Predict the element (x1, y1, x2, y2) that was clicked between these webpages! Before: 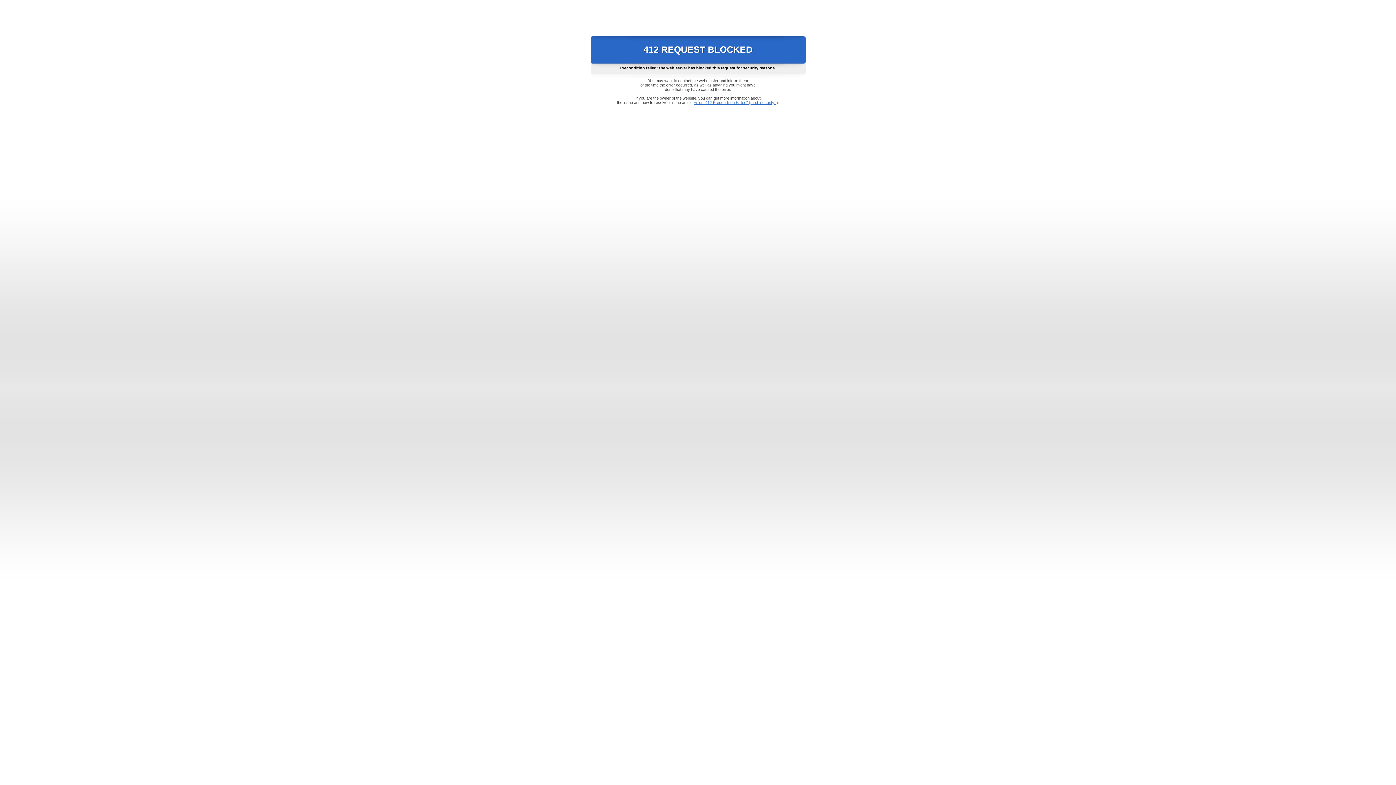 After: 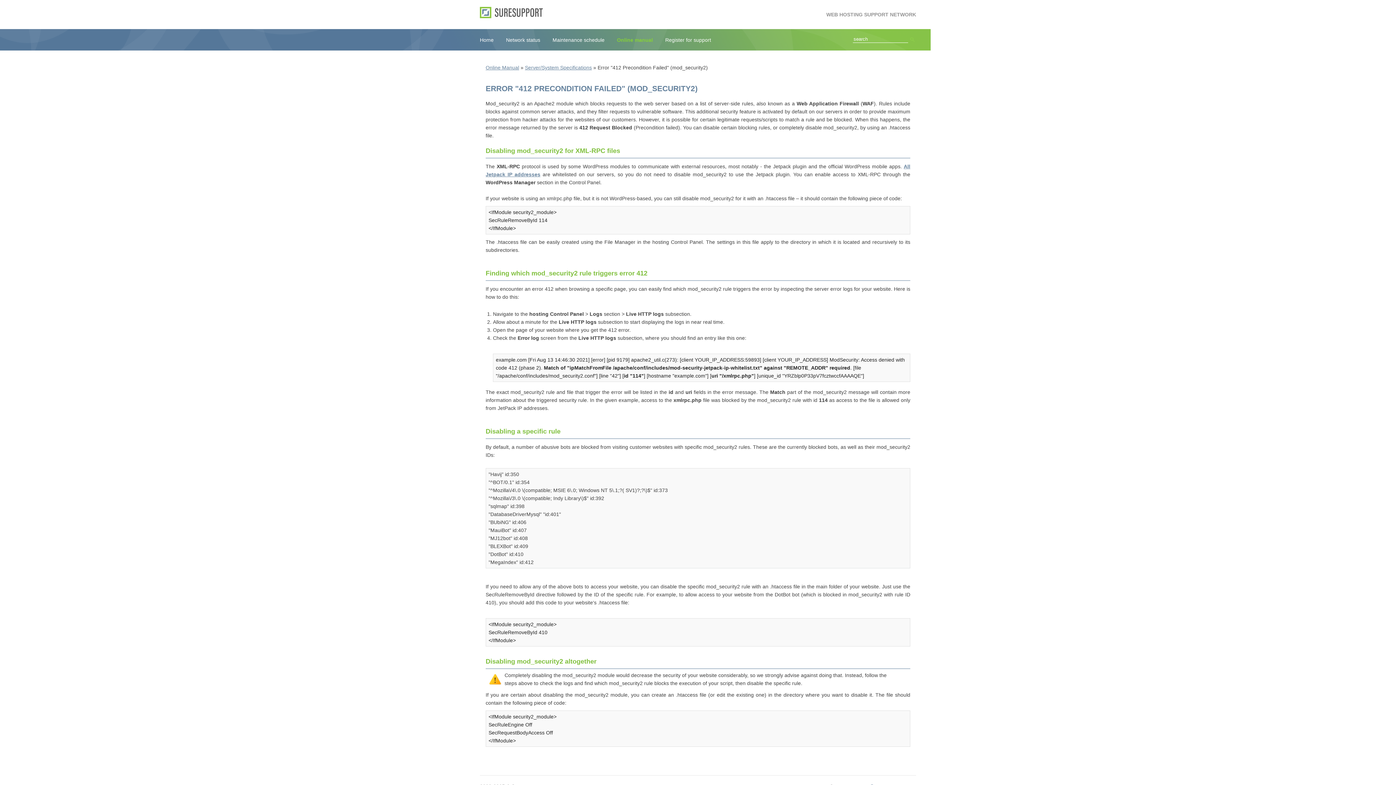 Action: label: Error "412 Precondition Failed" (mod_security2) bbox: (693, 100, 778, 104)